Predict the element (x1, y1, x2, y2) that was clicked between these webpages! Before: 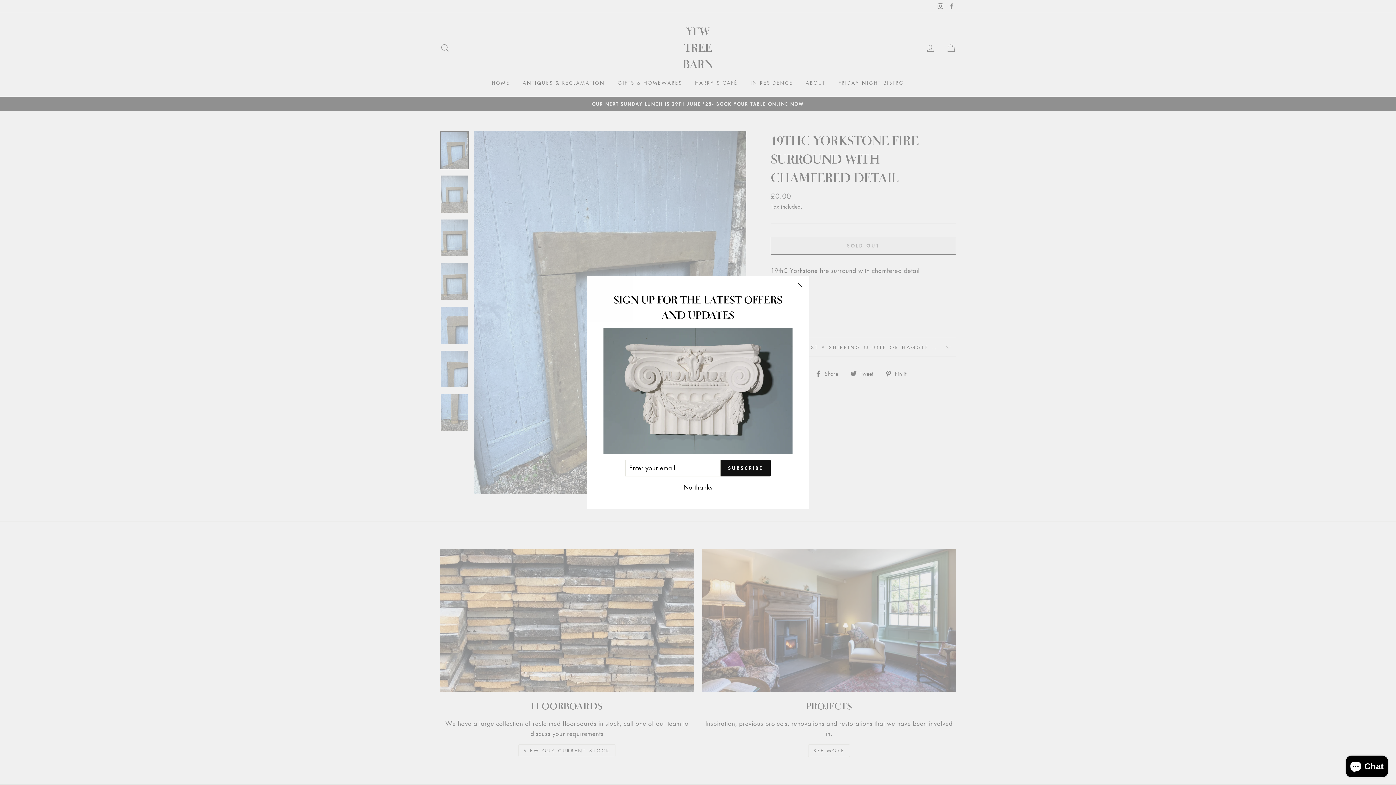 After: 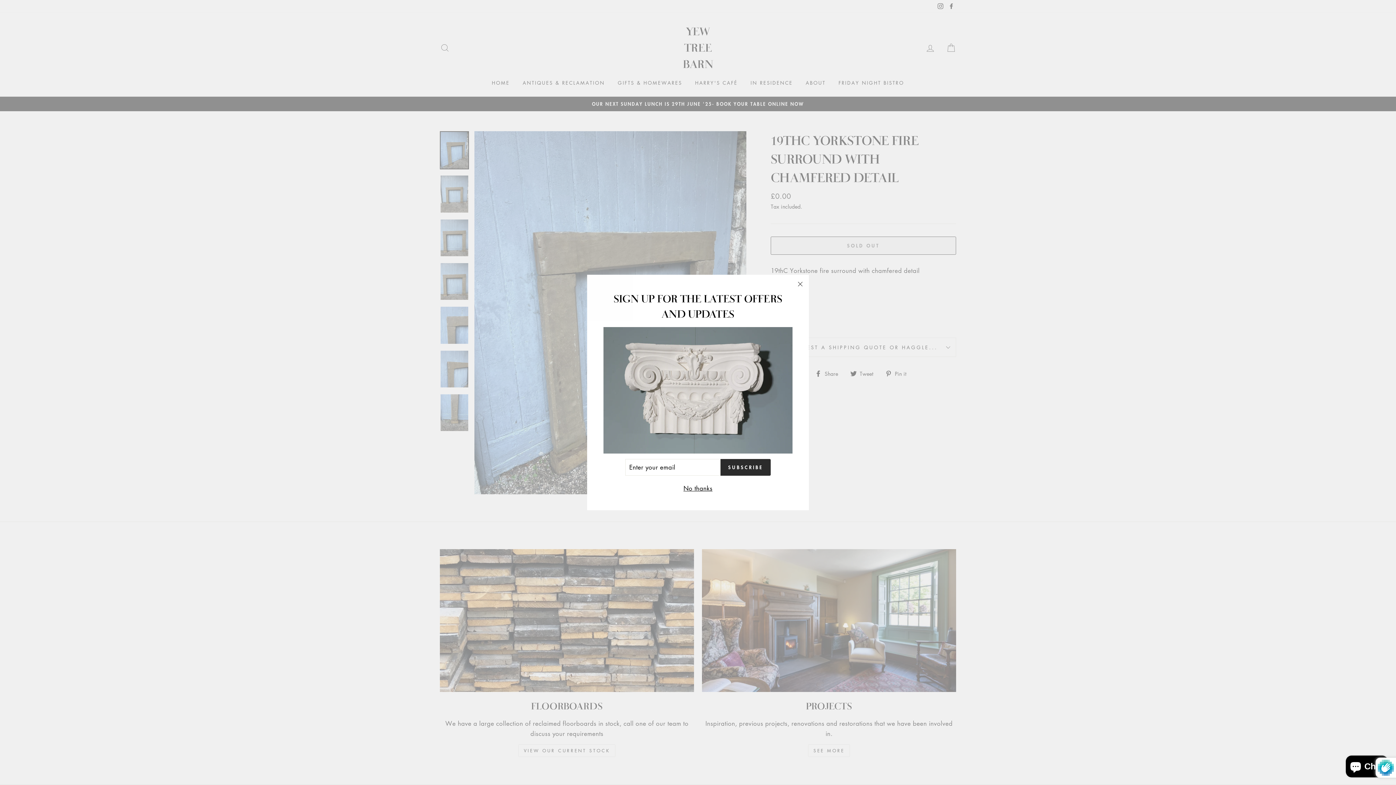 Action: bbox: (720, 460, 770, 476) label: SUBSCRIBE